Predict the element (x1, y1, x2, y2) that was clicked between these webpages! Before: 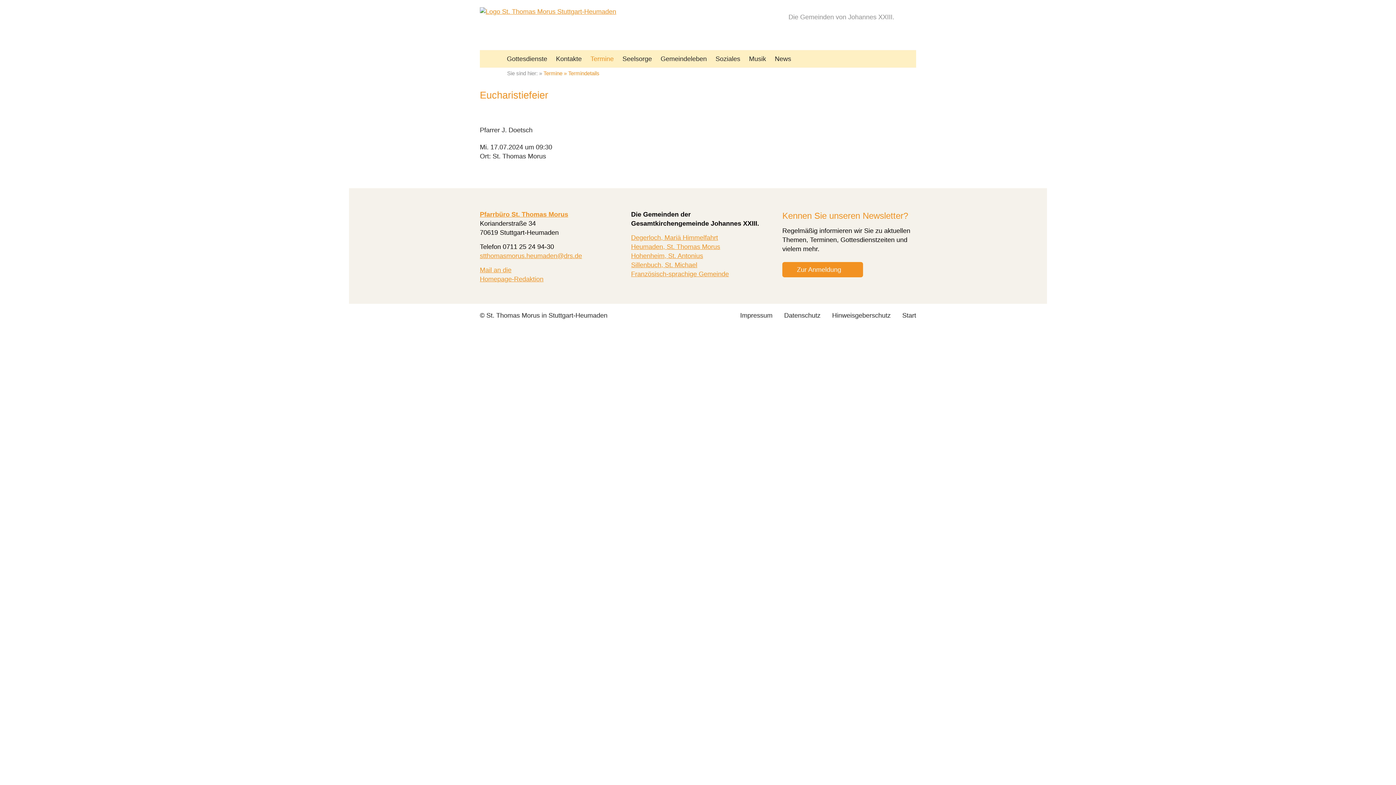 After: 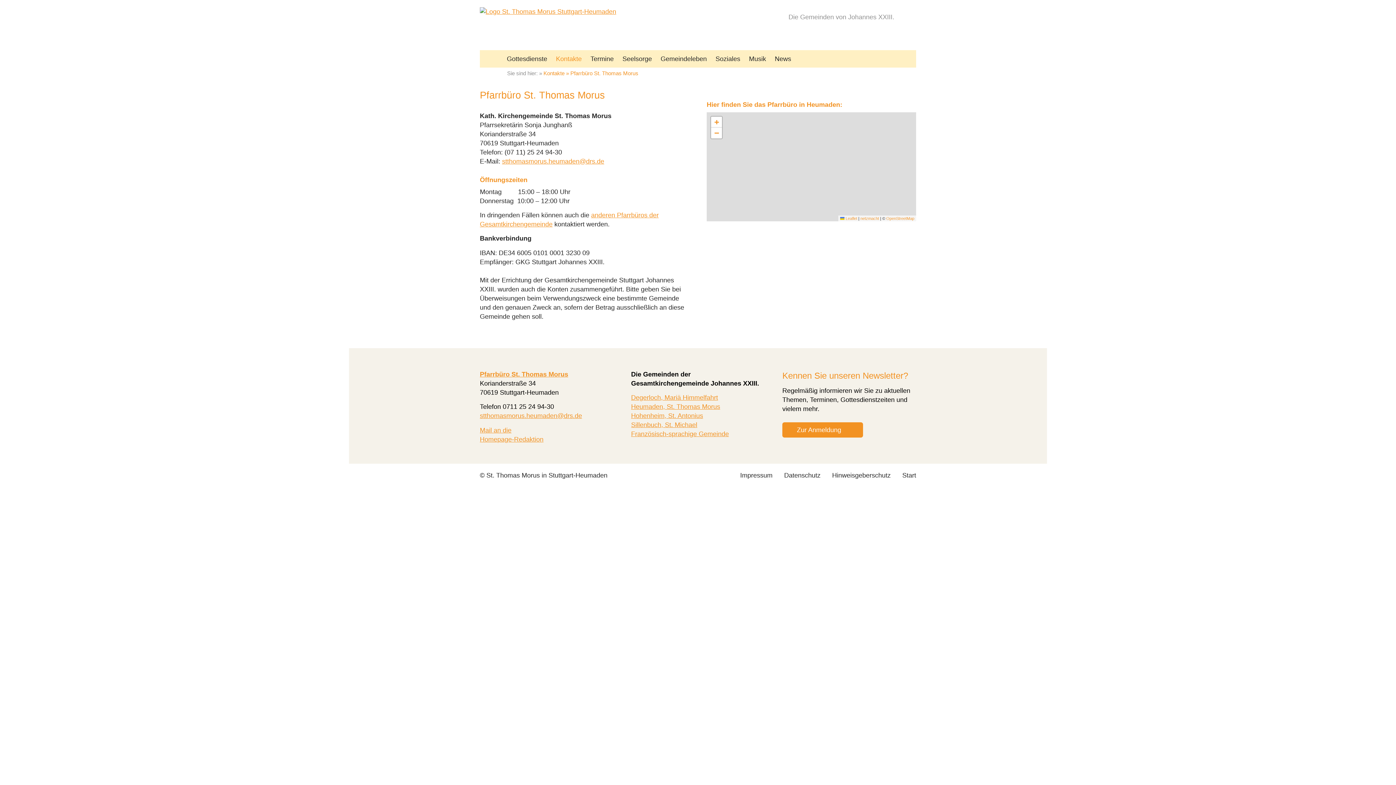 Action: label: Kontakte bbox: (551, 53, 586, 67)